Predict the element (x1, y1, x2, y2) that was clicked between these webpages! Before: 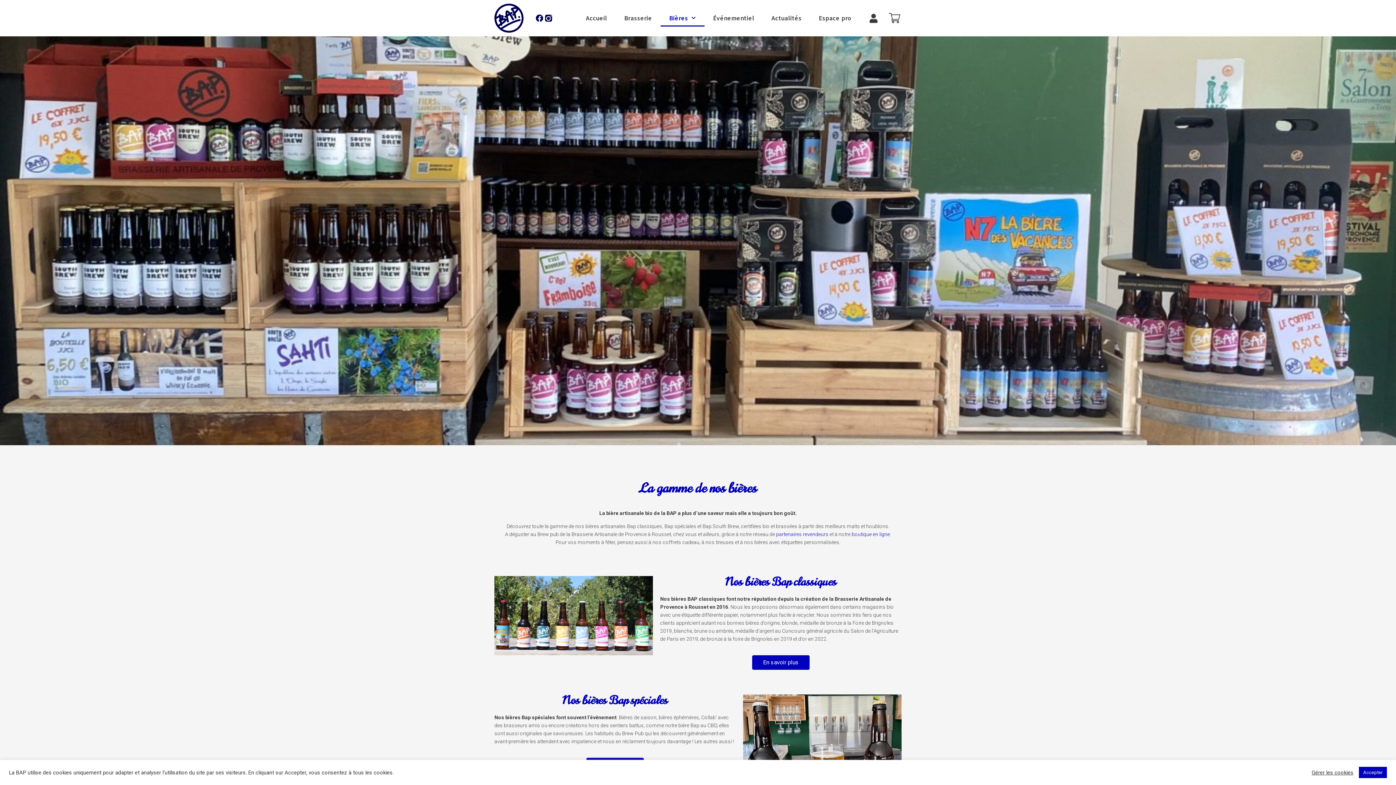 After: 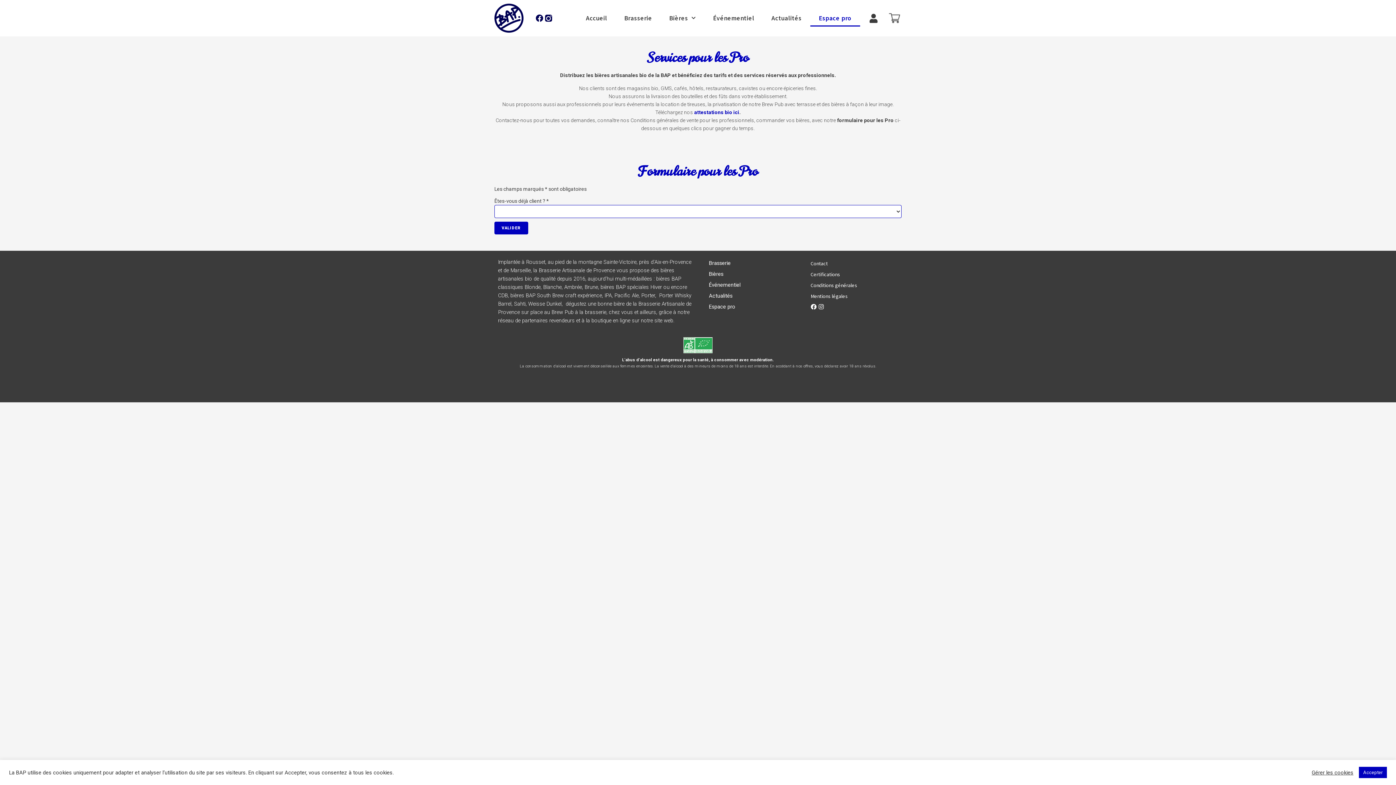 Action: label: Espace pro bbox: (810, 9, 860, 26)